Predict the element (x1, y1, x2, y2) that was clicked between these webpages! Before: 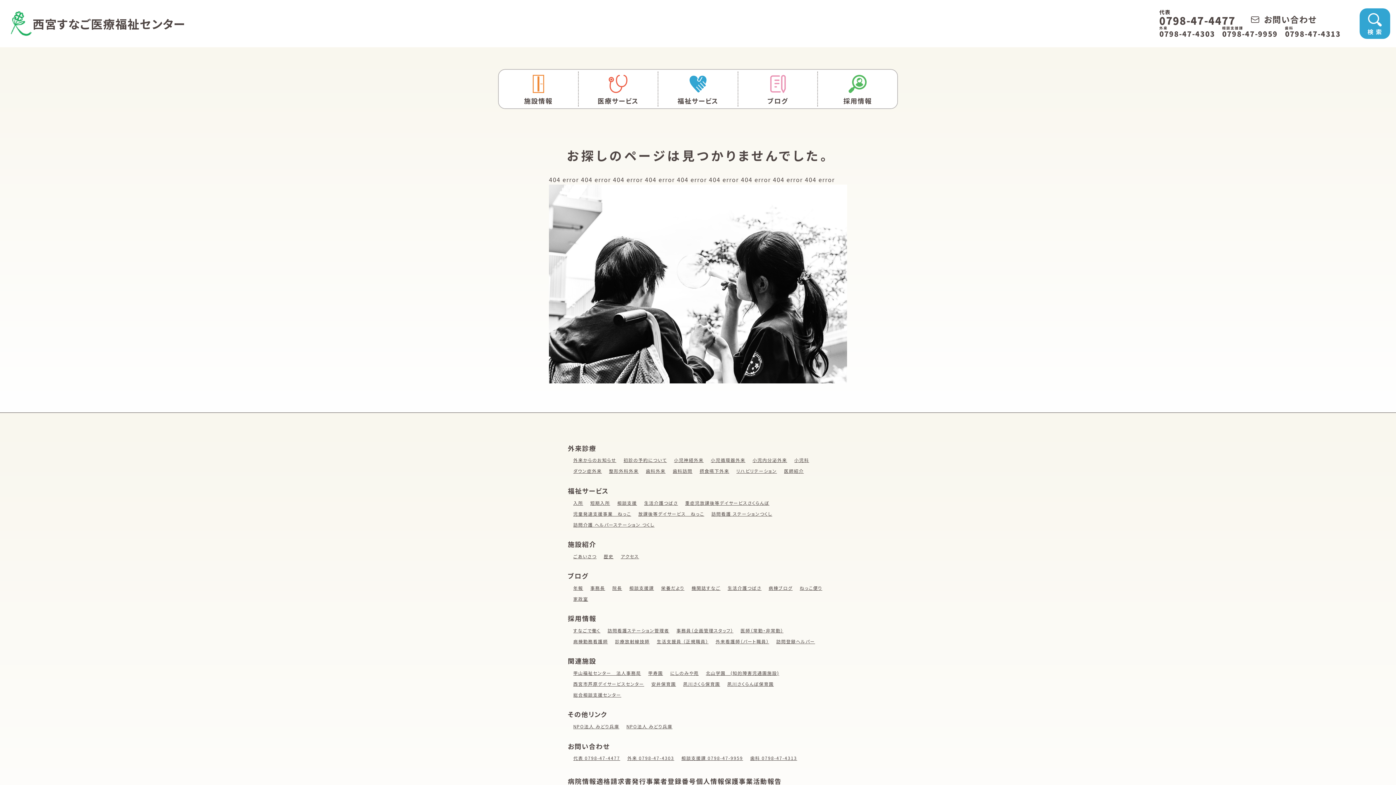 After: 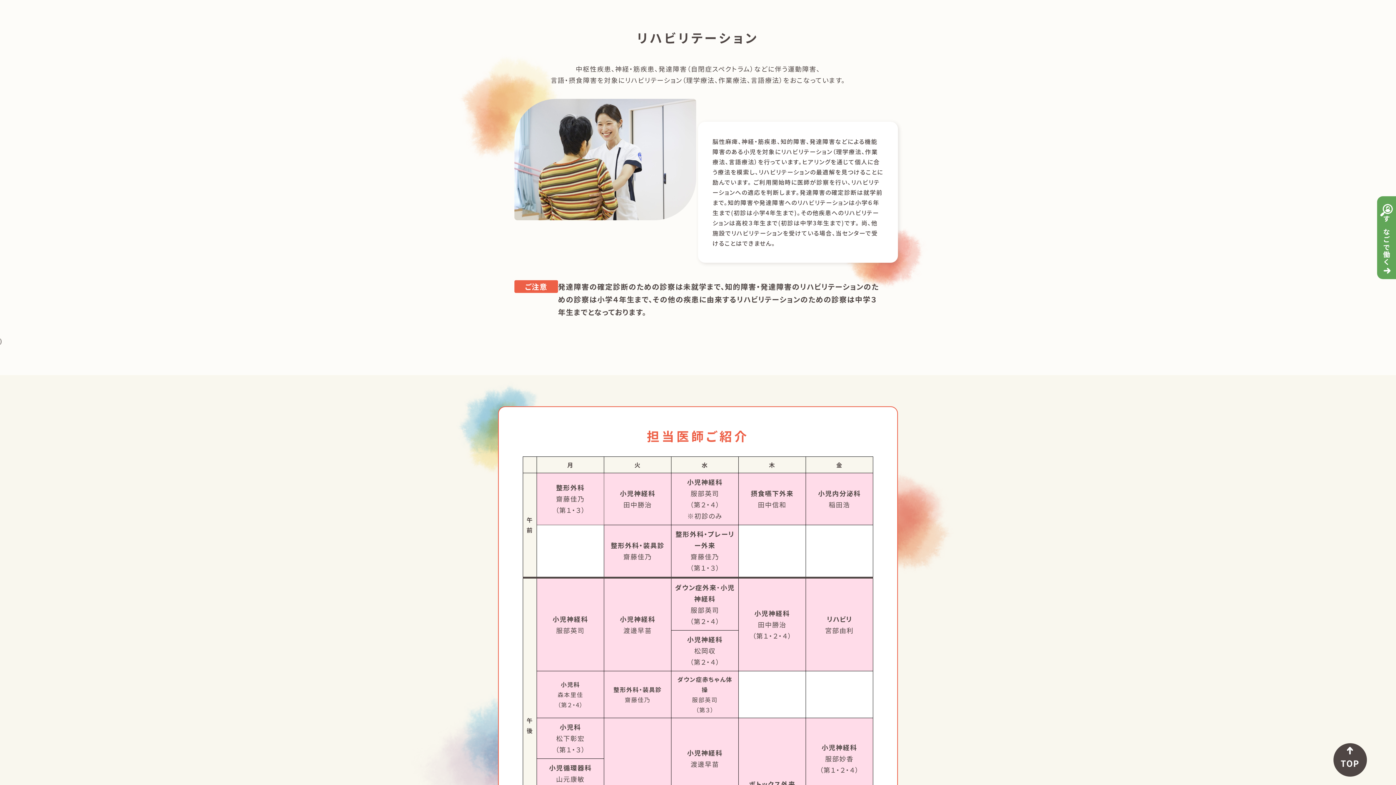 Action: bbox: (736, 467, 777, 475) label: リハビリテーション